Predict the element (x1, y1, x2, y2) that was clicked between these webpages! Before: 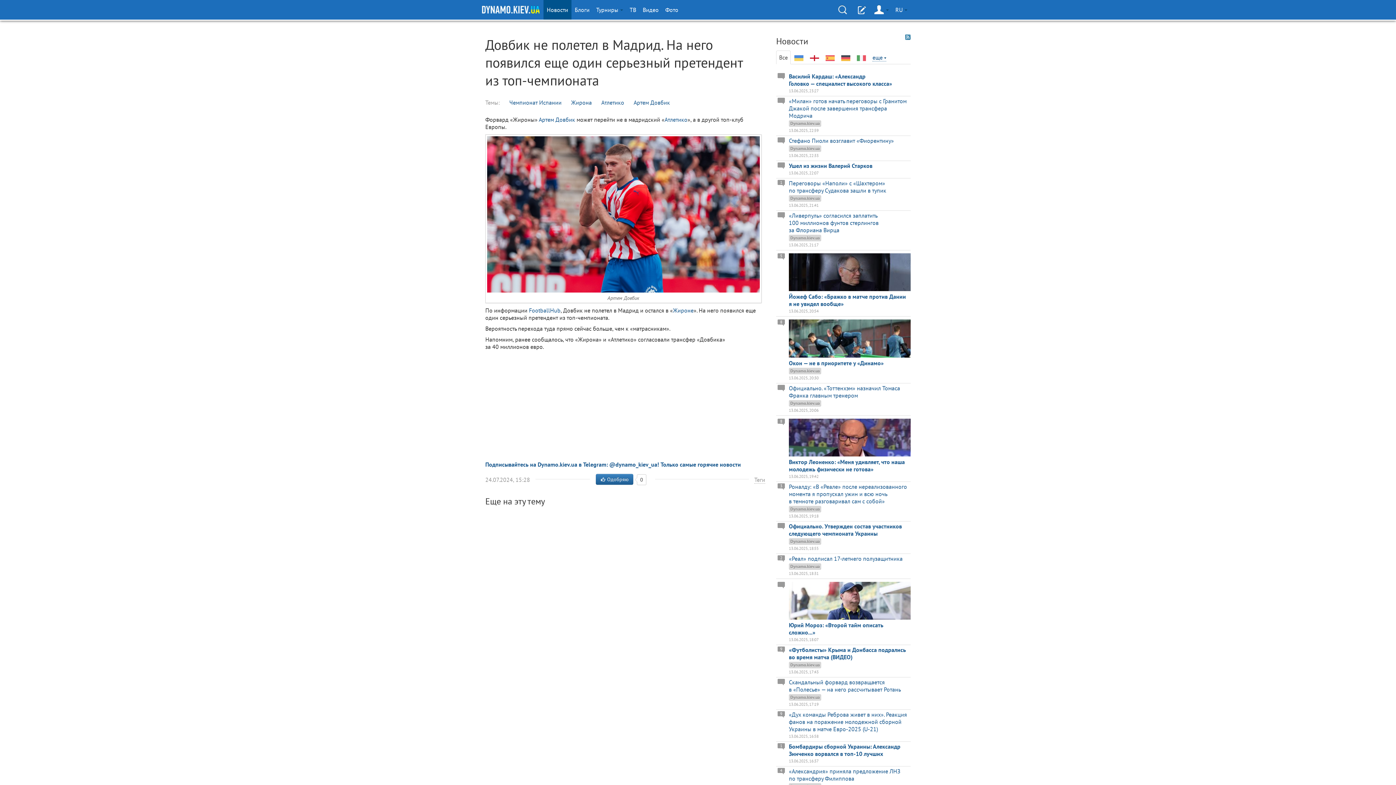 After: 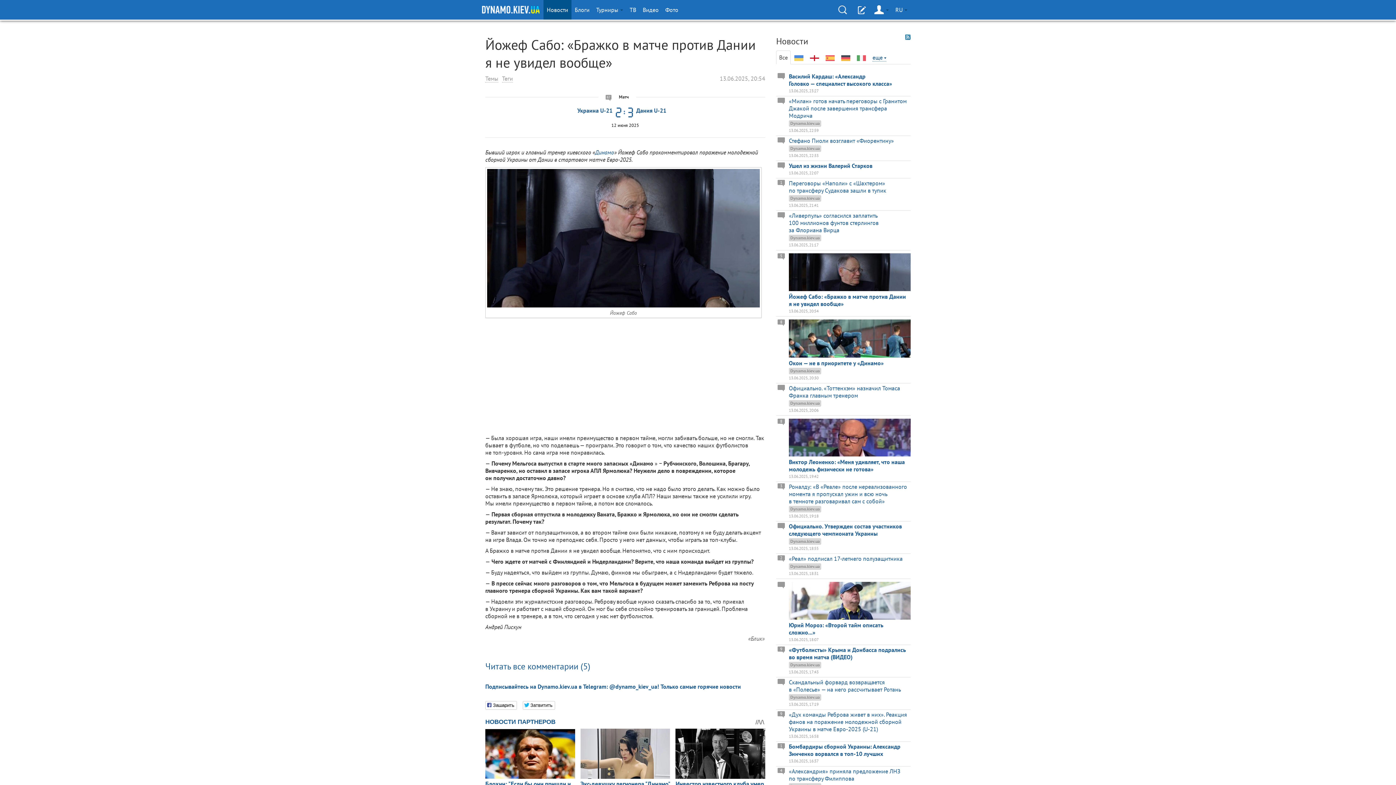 Action: bbox: (789, 268, 910, 275)